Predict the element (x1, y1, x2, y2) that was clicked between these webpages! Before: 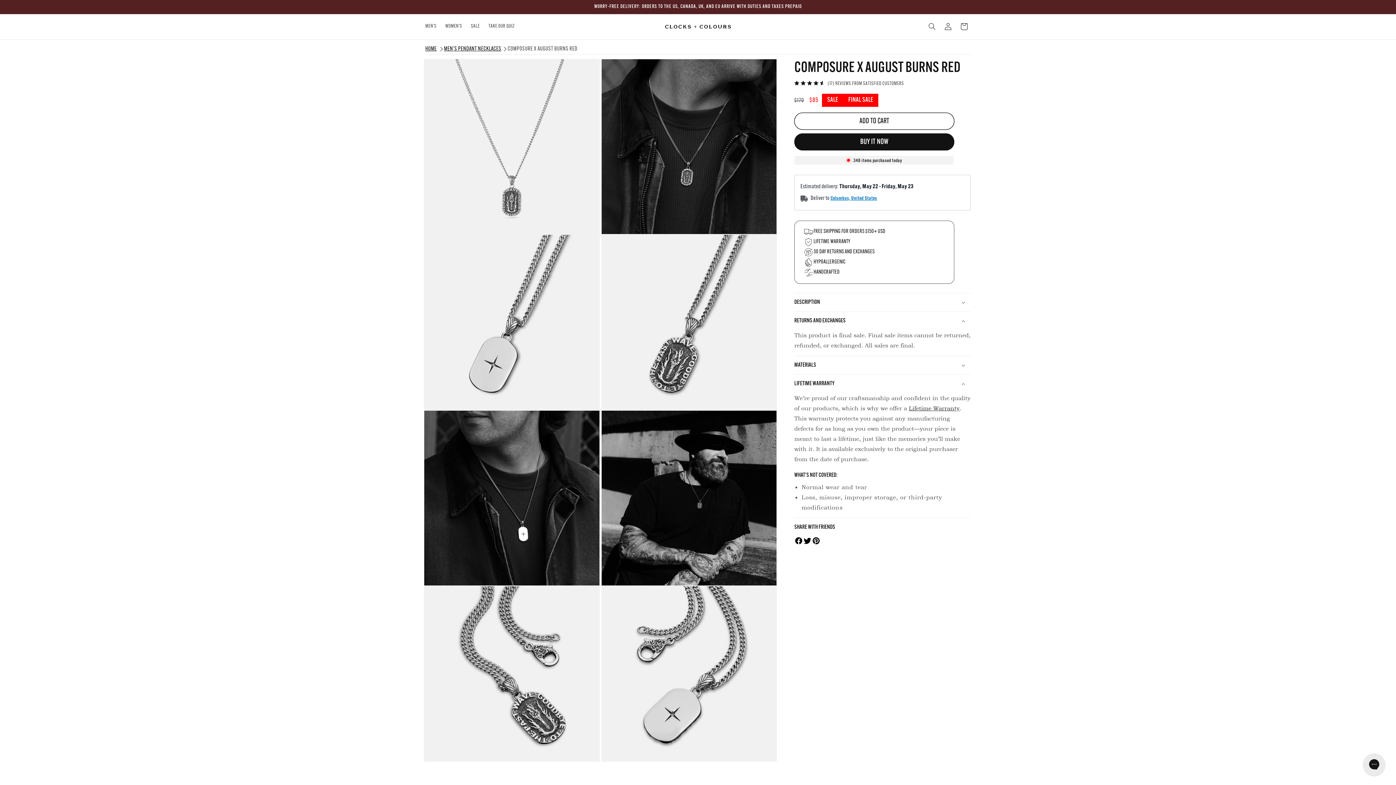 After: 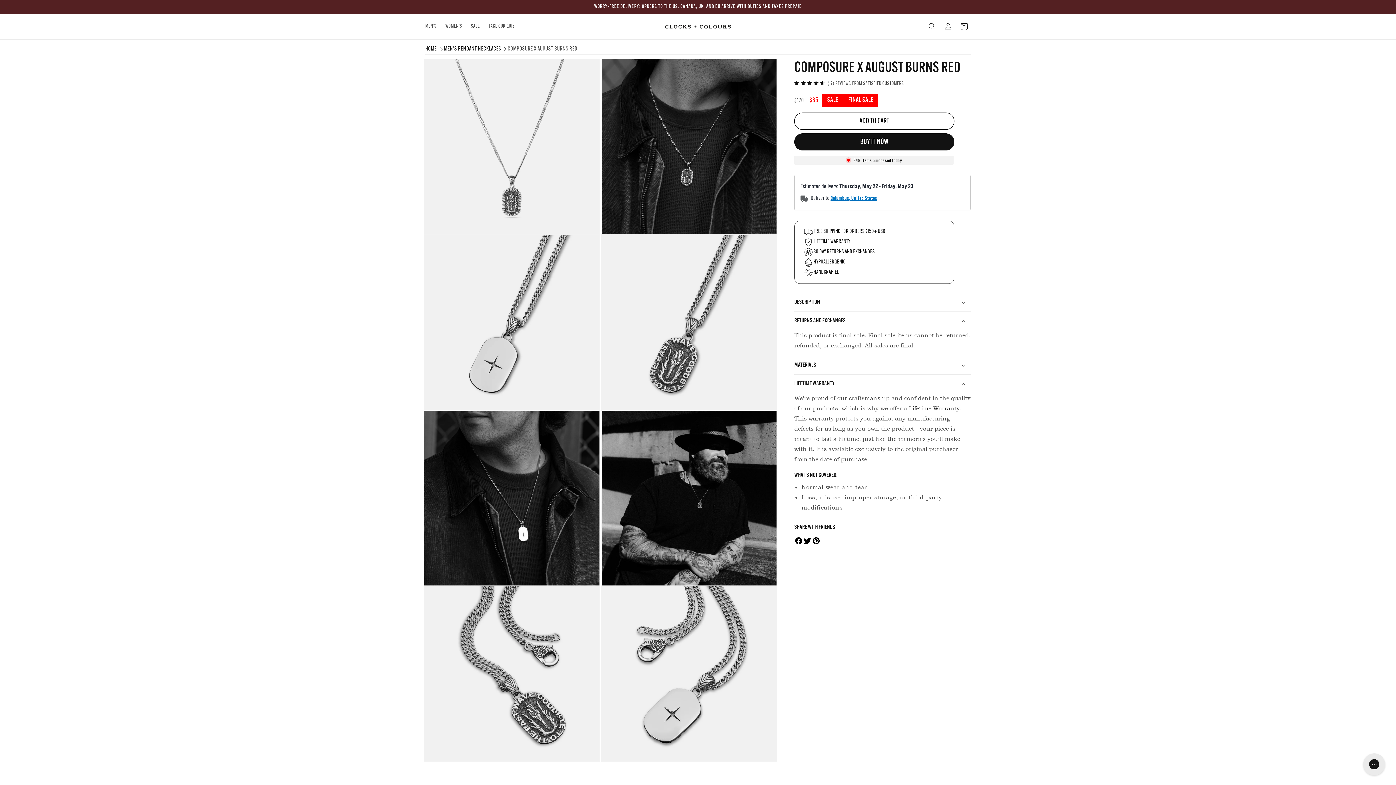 Action: bbox: (820, 536, 829, 545)